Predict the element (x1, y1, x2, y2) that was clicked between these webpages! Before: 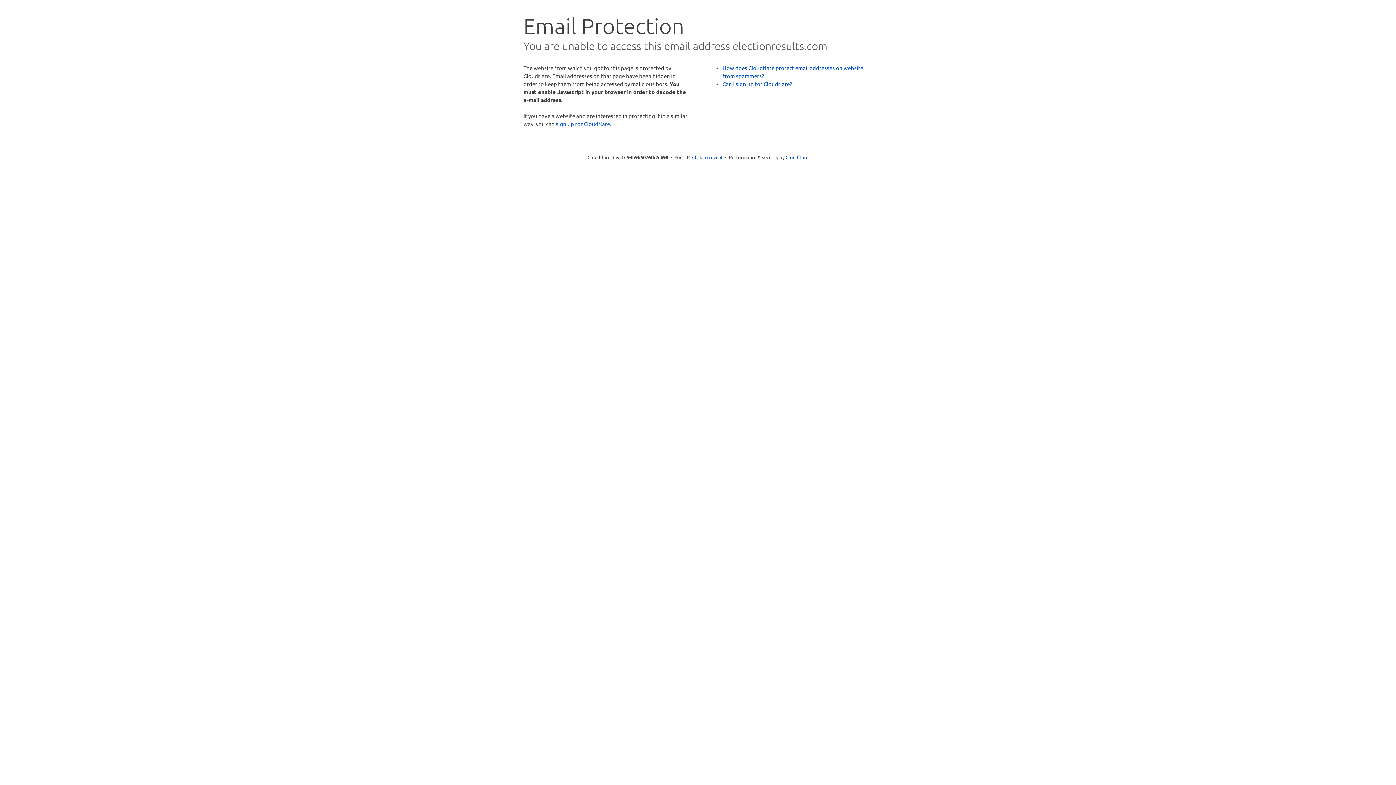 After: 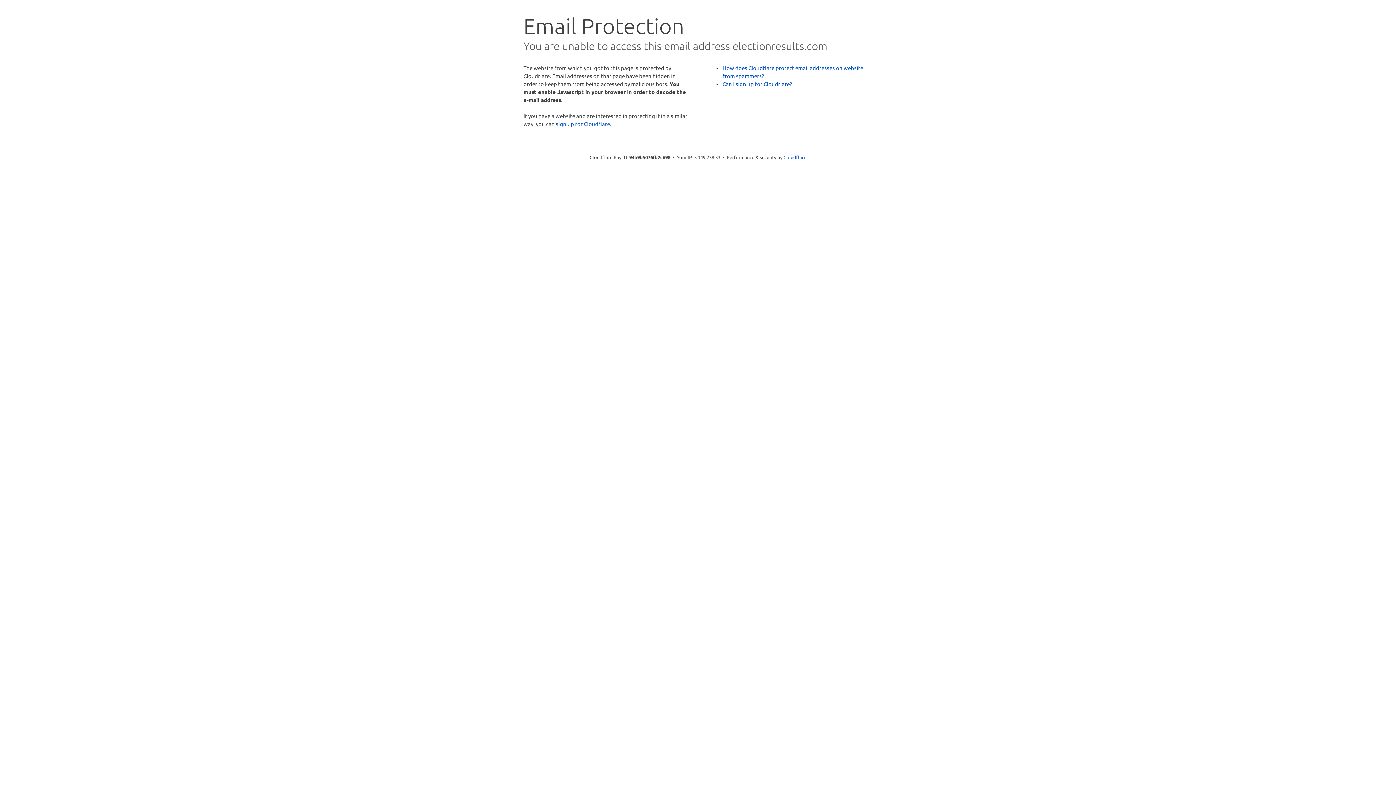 Action: label: Click to reveal bbox: (692, 153, 722, 160)